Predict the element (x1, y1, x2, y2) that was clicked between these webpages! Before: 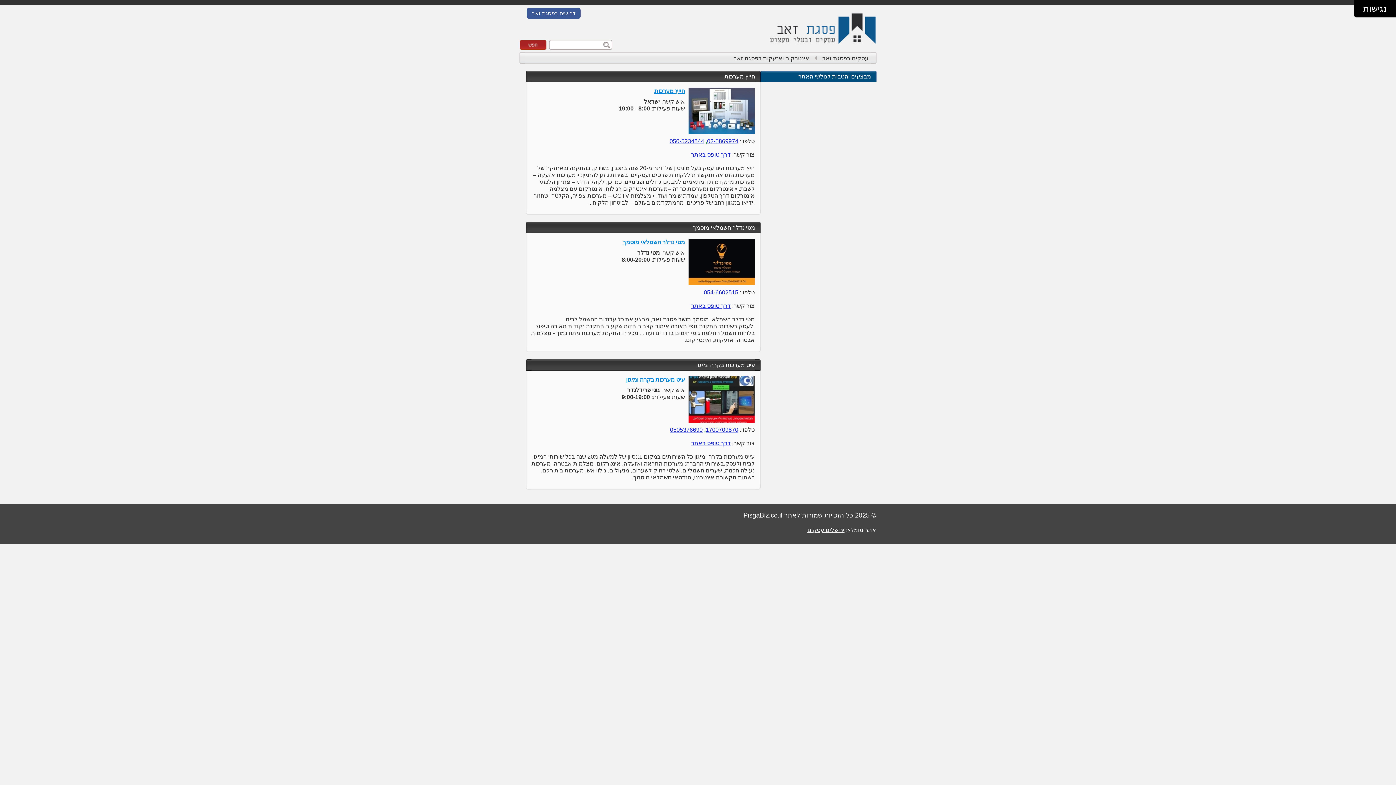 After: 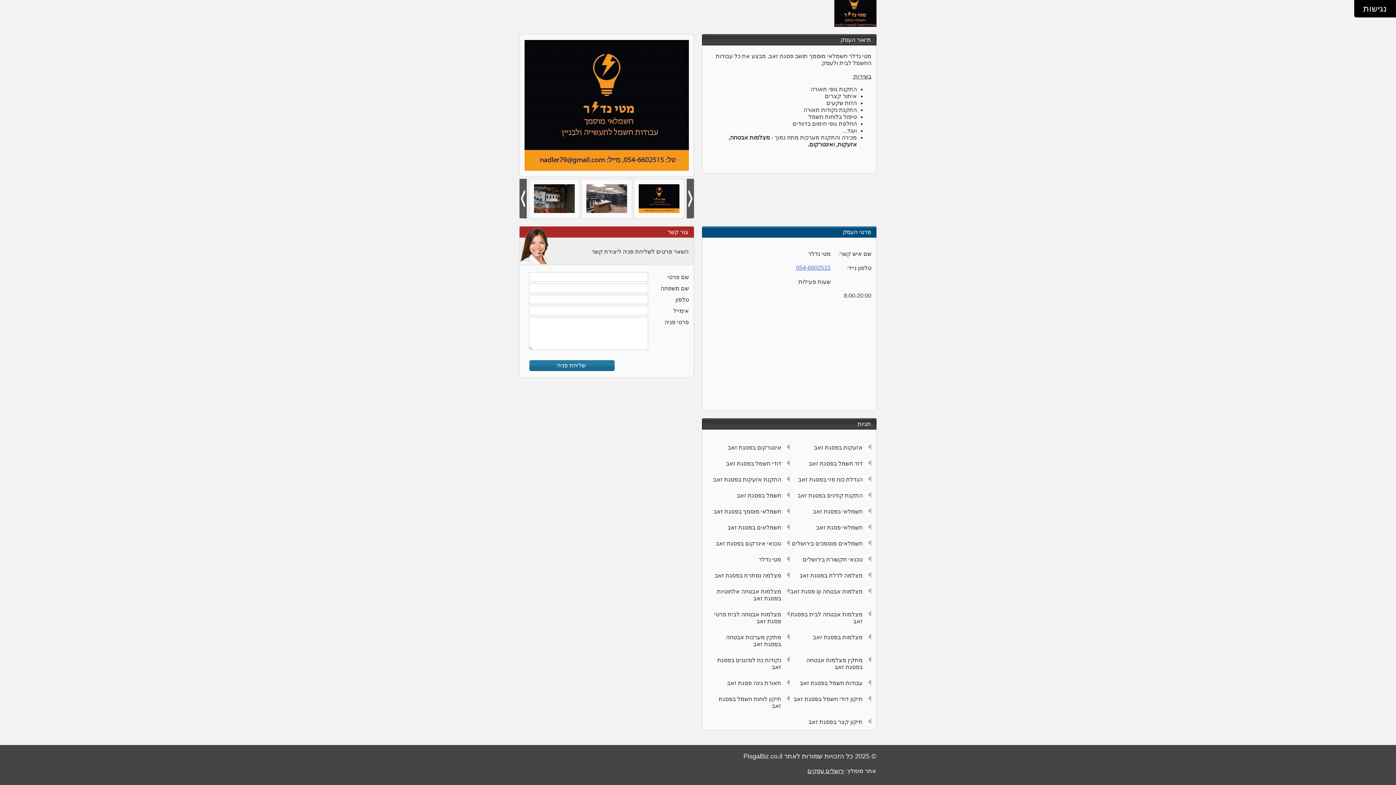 Action: bbox: (691, 302, 730, 309) label: דרך טופס באתר